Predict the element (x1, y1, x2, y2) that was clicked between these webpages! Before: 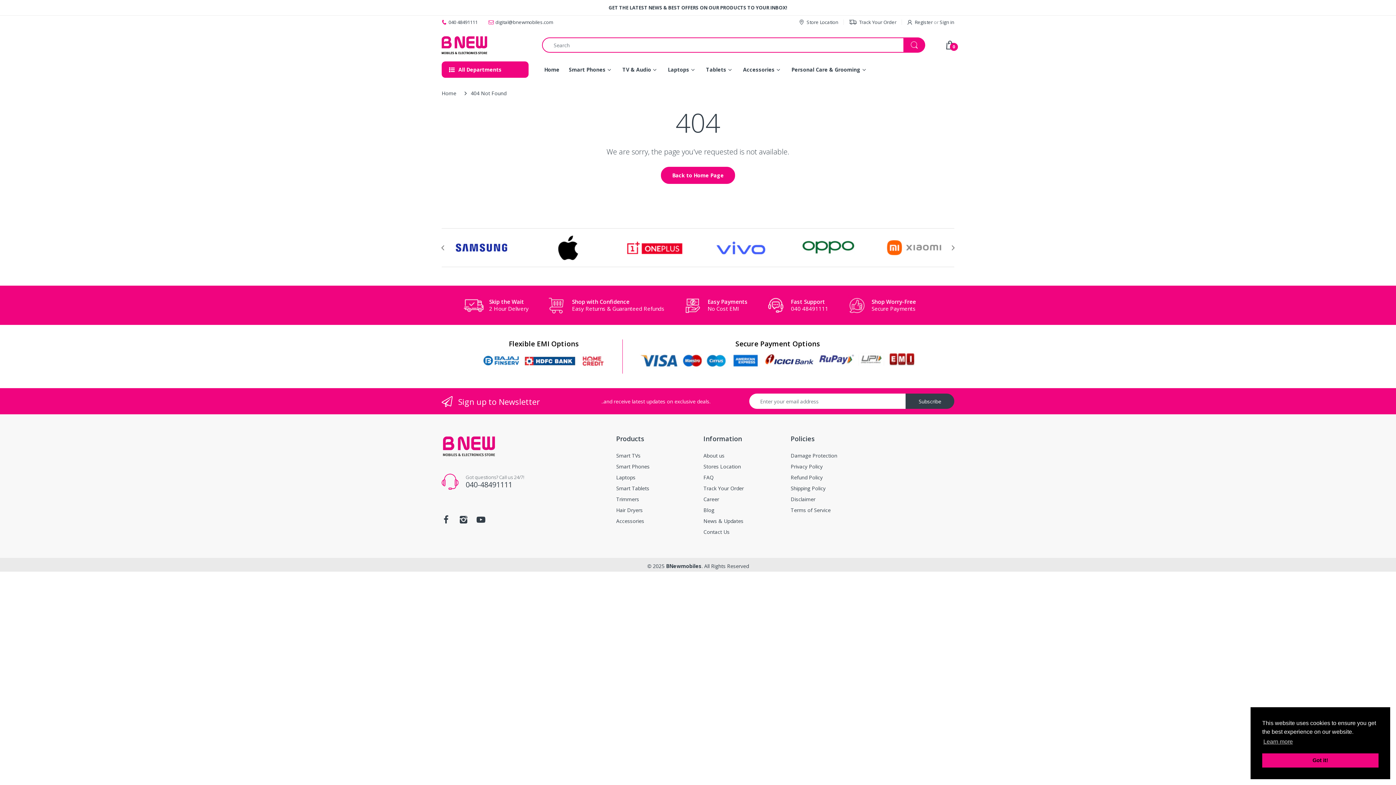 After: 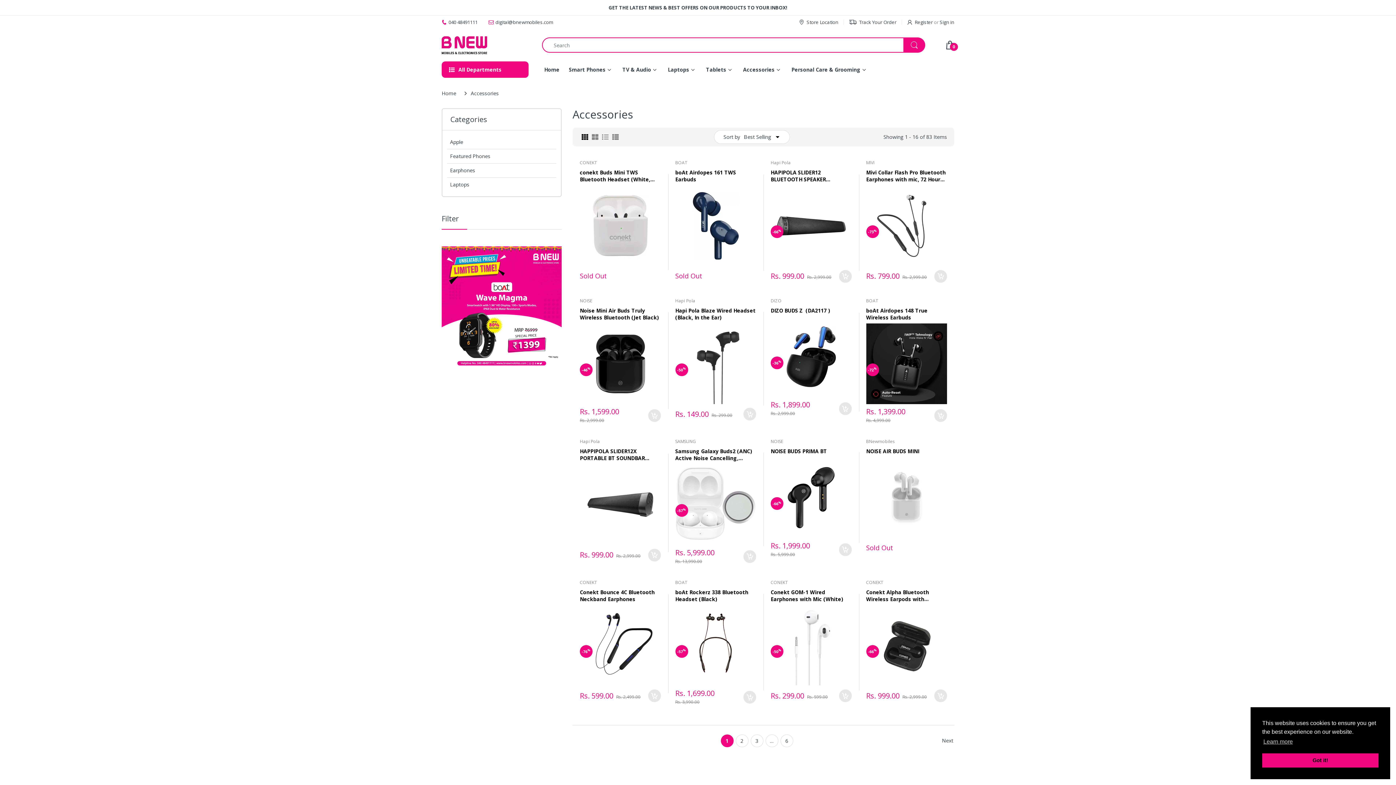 Action: bbox: (616, 518, 644, 524) label: Accessories